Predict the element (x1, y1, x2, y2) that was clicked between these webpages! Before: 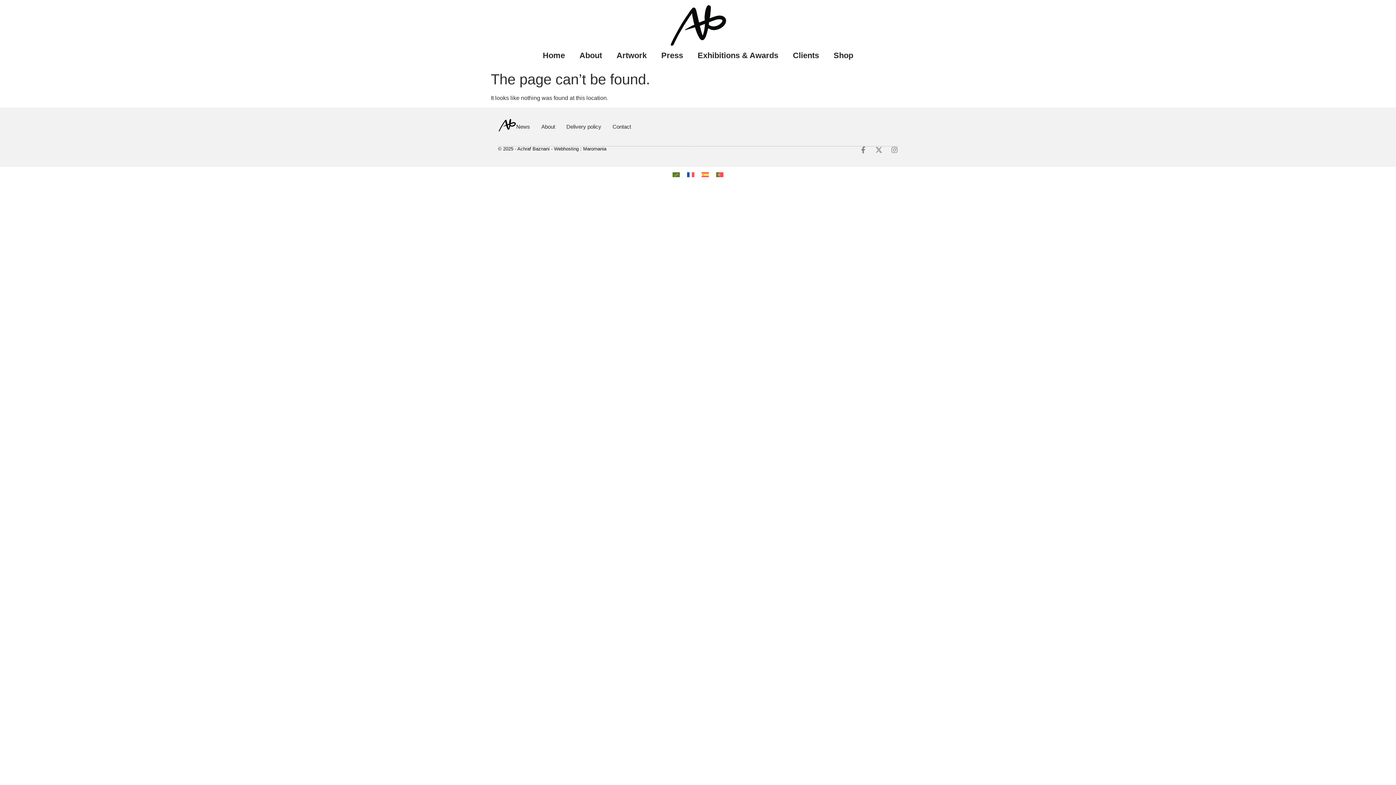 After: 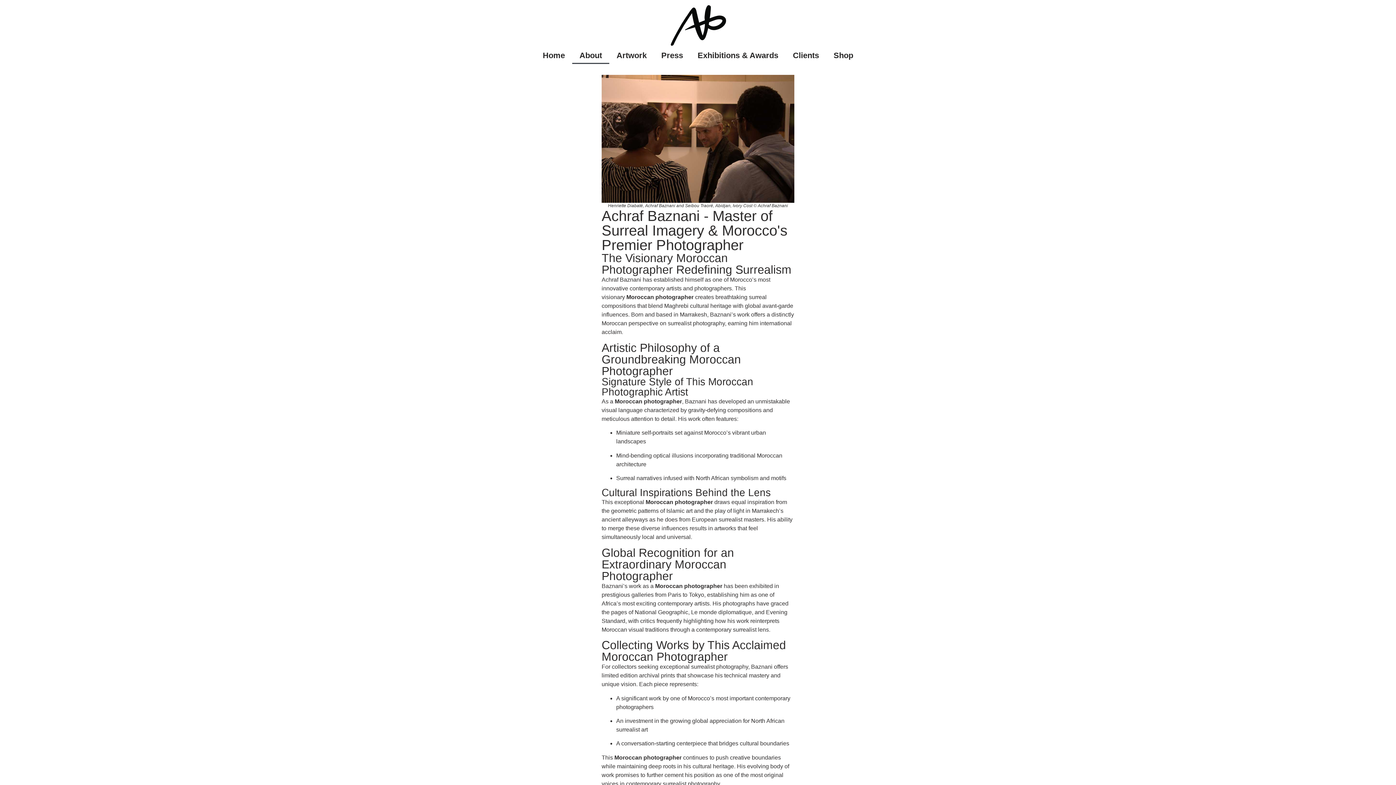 Action: label: About bbox: (572, 47, 609, 64)